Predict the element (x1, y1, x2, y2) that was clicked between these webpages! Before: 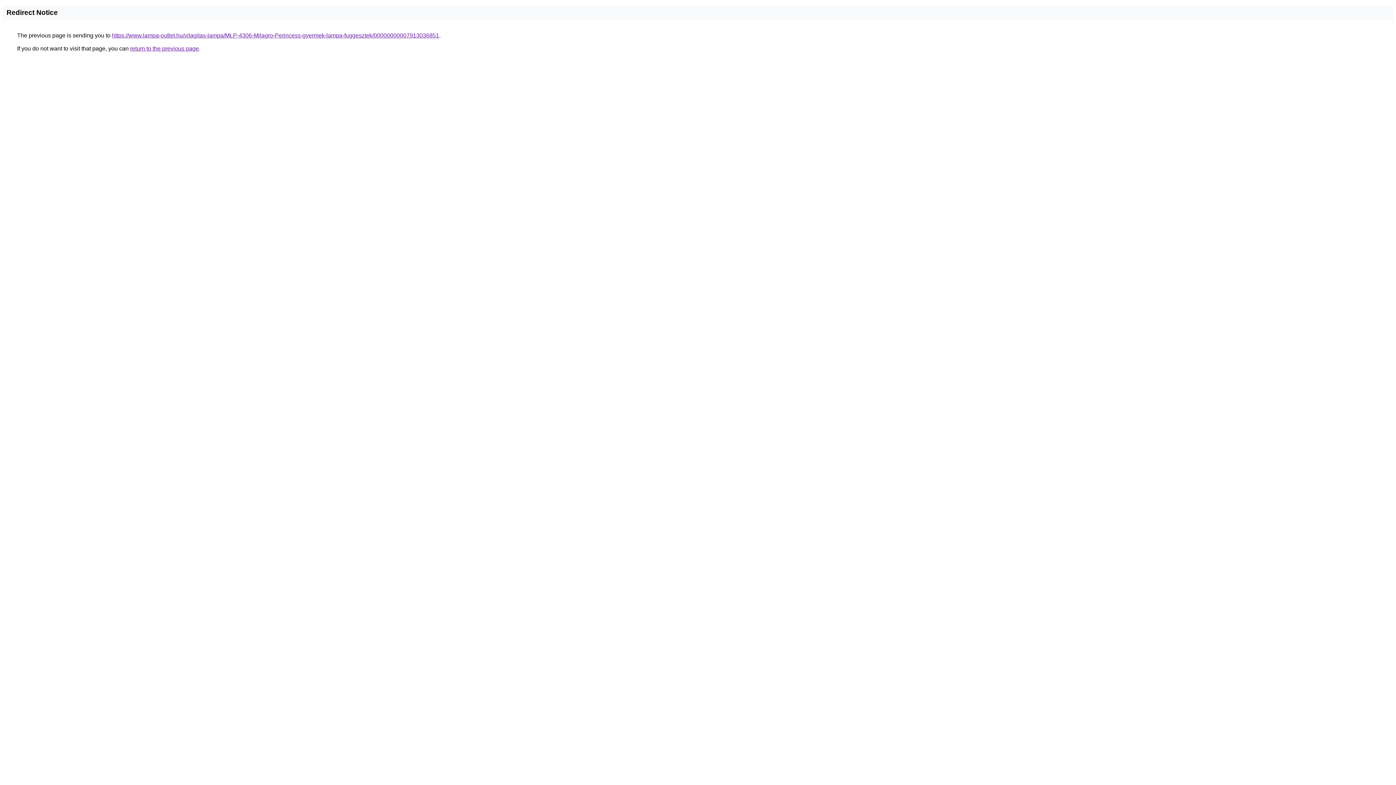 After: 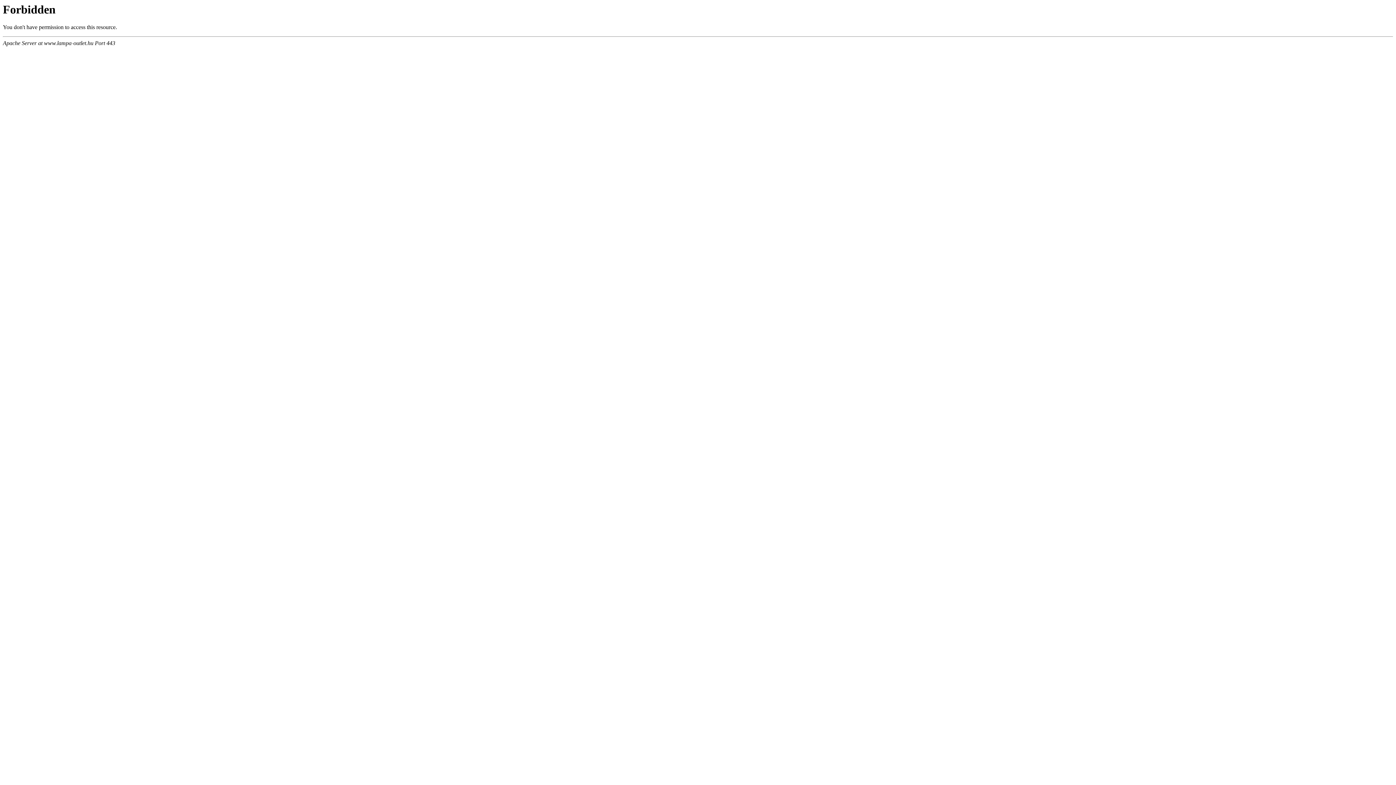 Action: label: https://www.lampa-outlet.hu/vilagitas-lampa/MLP-4306-Milagro-Perincess-gyermek-lampa-fuggesztek/00000000007913036851 bbox: (112, 32, 439, 38)